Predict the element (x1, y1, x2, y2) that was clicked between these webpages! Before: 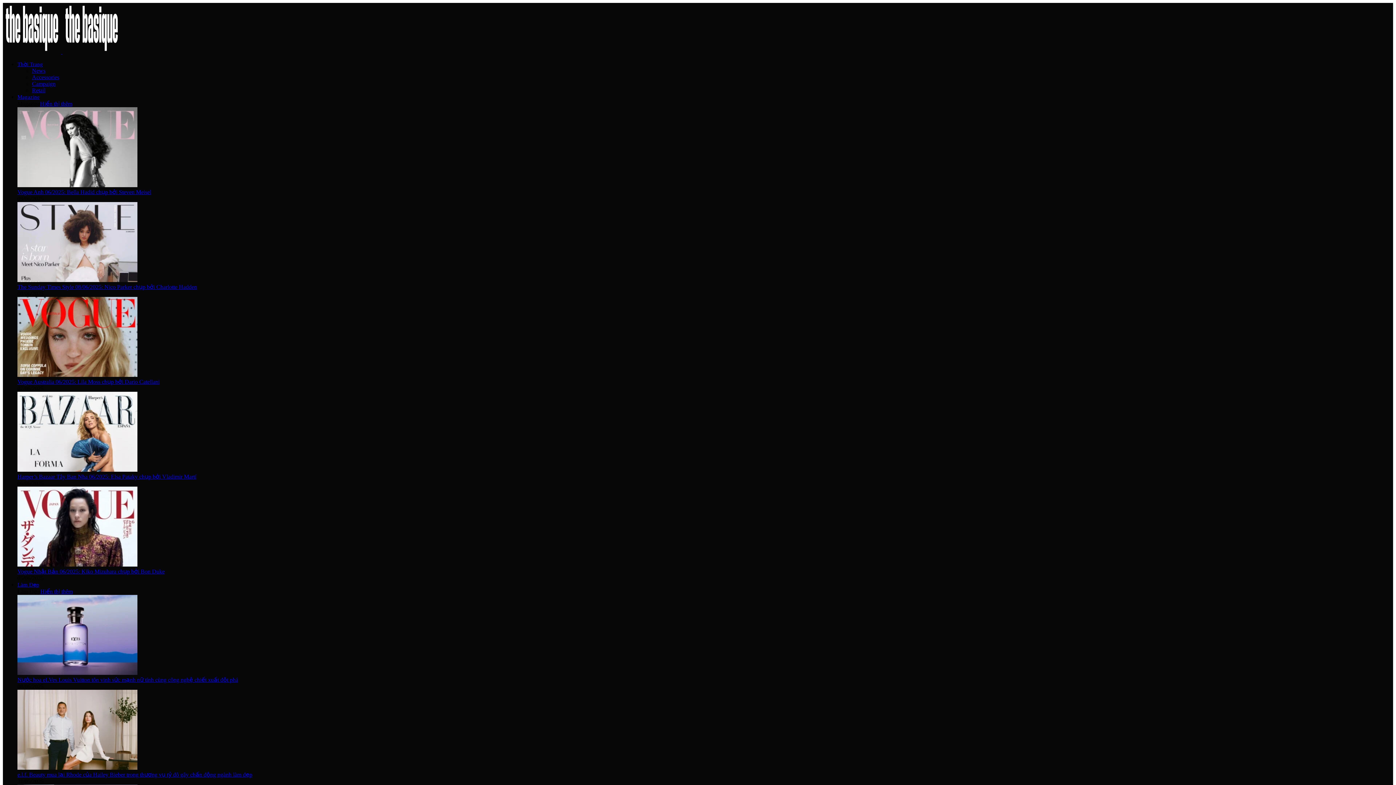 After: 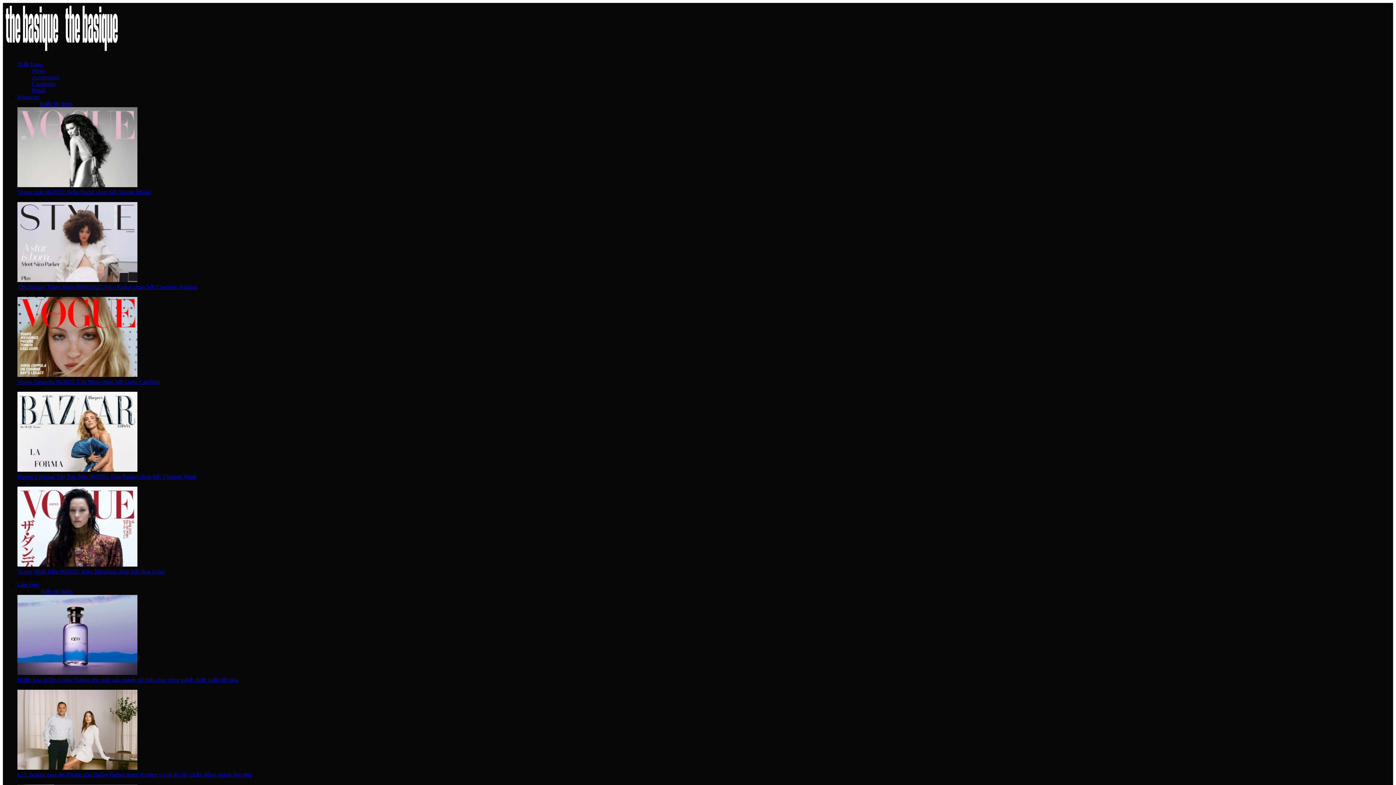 Action: bbox: (17, 677, 238, 683) label: Nước hoa eLVes Louis Vuitton tôn vinh sức mạnh nữ tính cùng công nghệ chiết xuất đột phá